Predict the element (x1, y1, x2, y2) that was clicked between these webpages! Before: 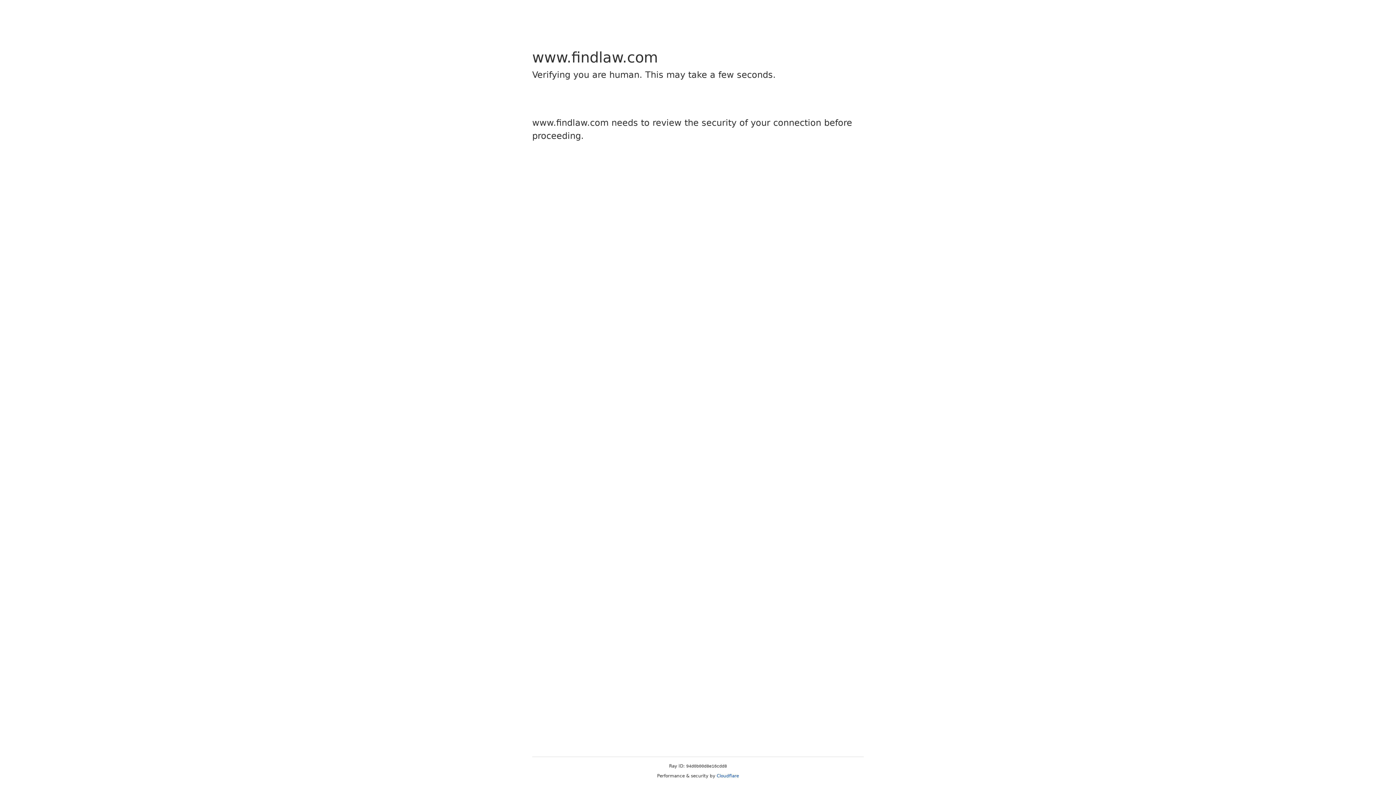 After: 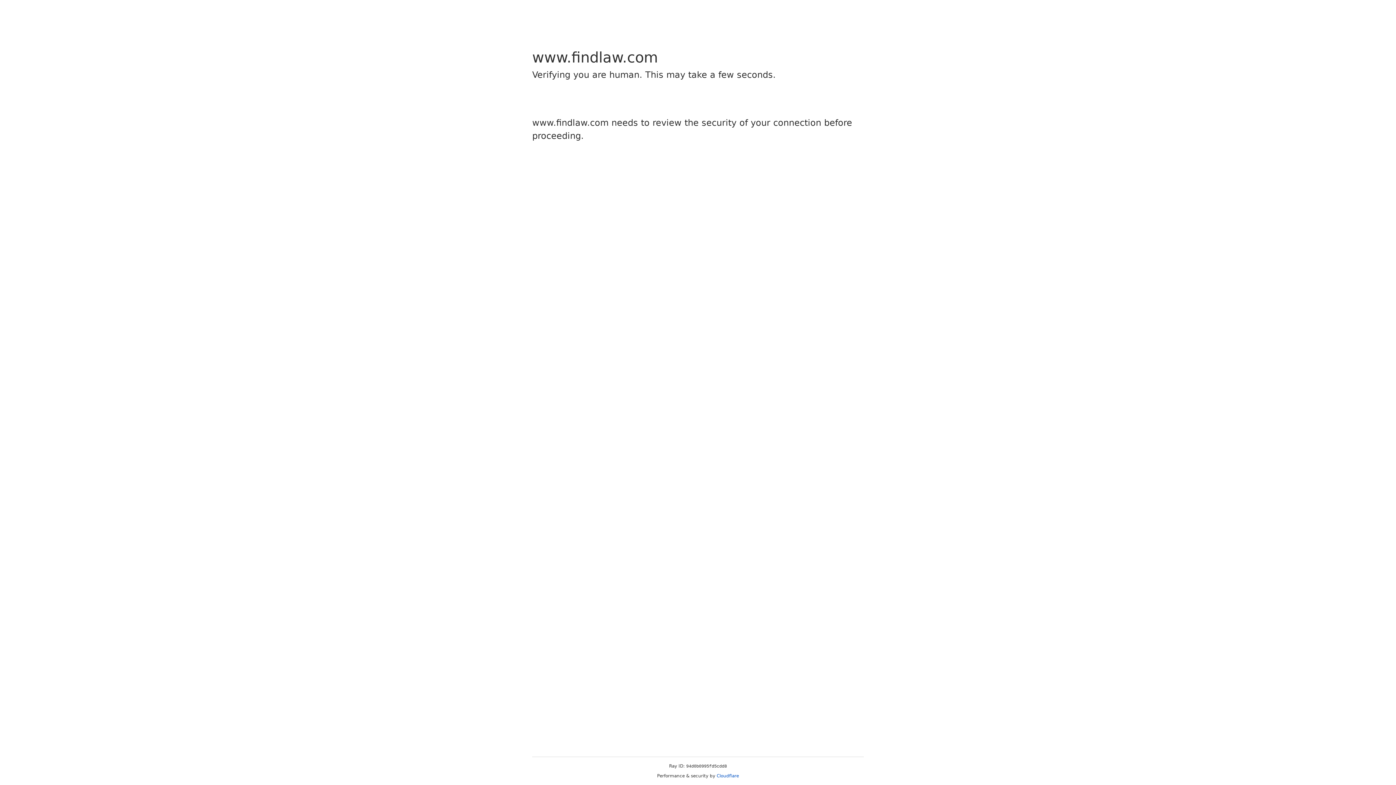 Action: bbox: (716, 773, 739, 778) label: Cloudflare